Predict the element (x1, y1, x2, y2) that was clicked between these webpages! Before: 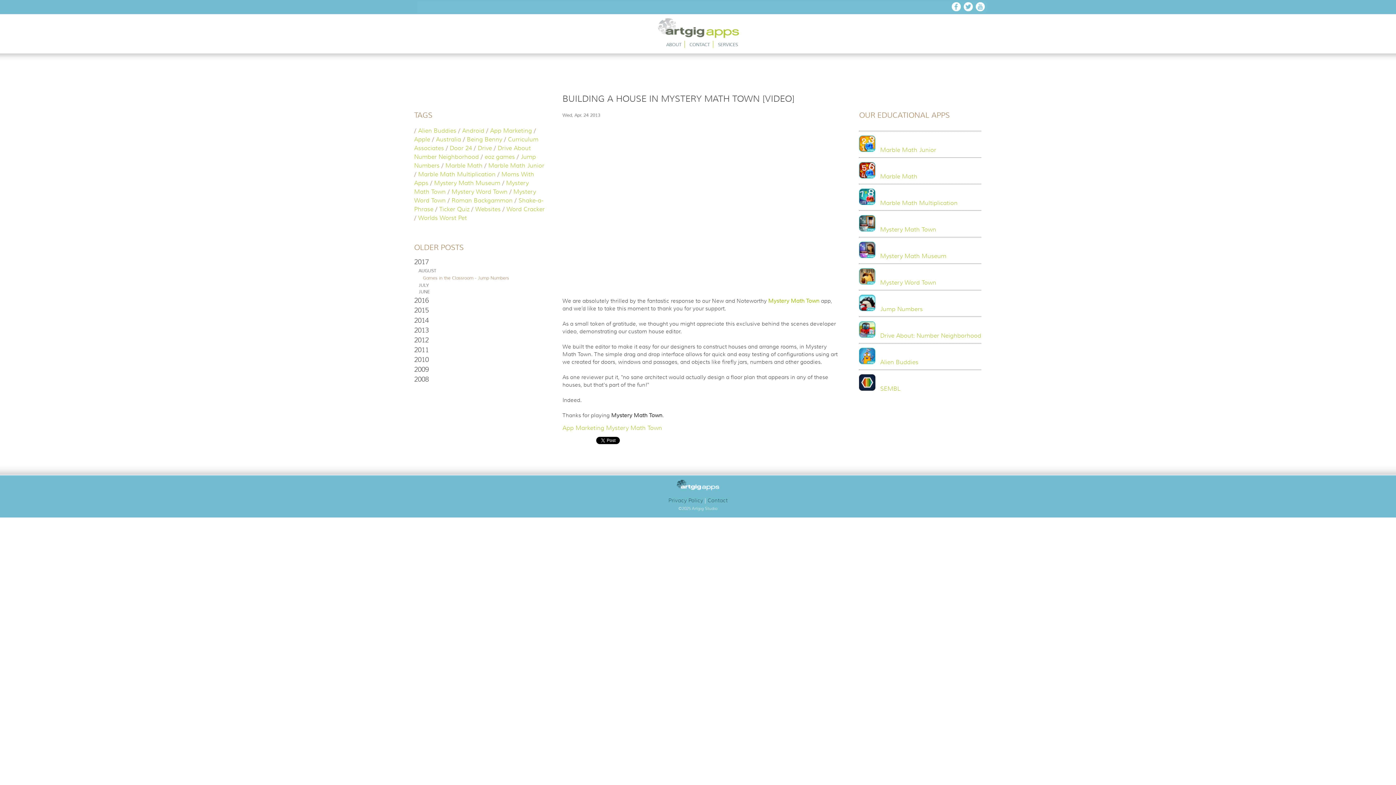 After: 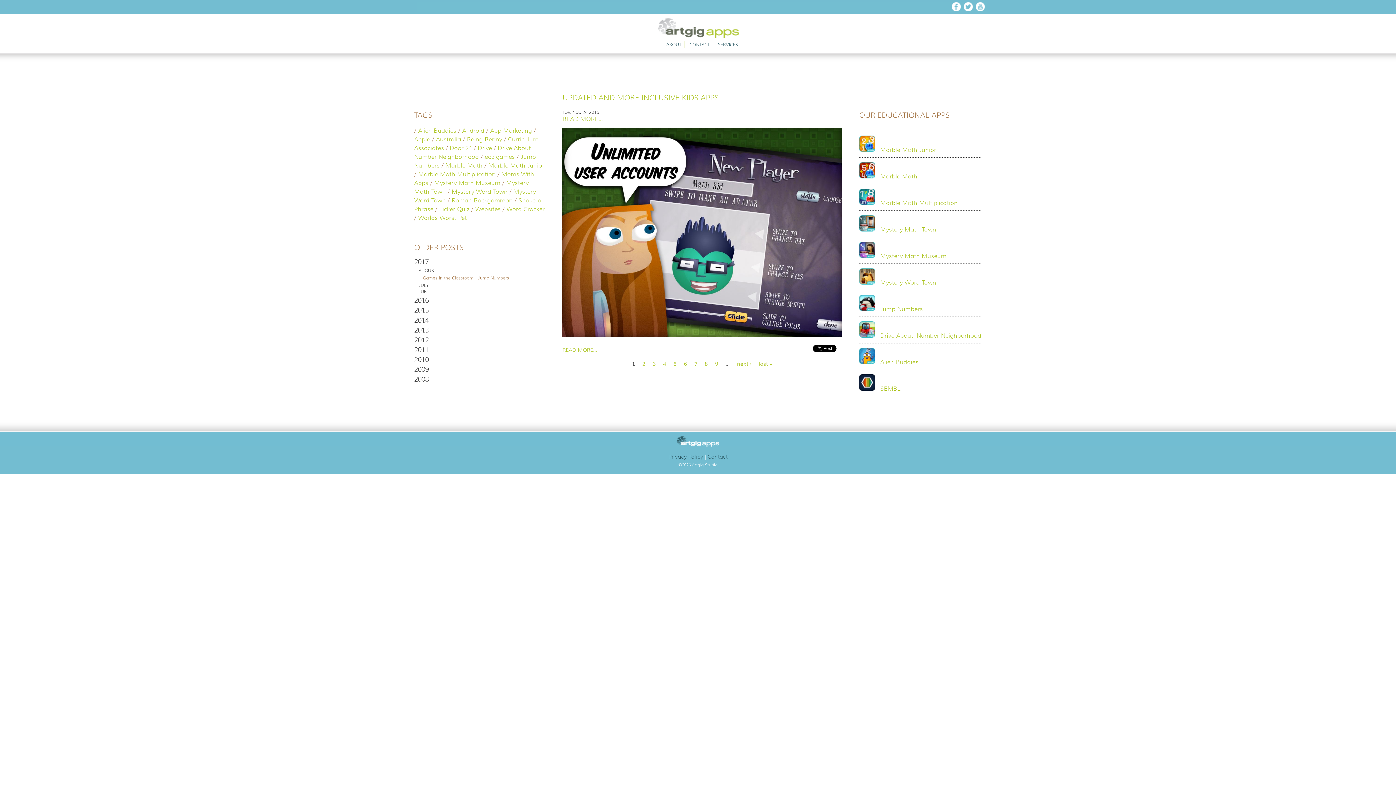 Action: bbox: (488, 162, 544, 169) label: Marble Math Junior